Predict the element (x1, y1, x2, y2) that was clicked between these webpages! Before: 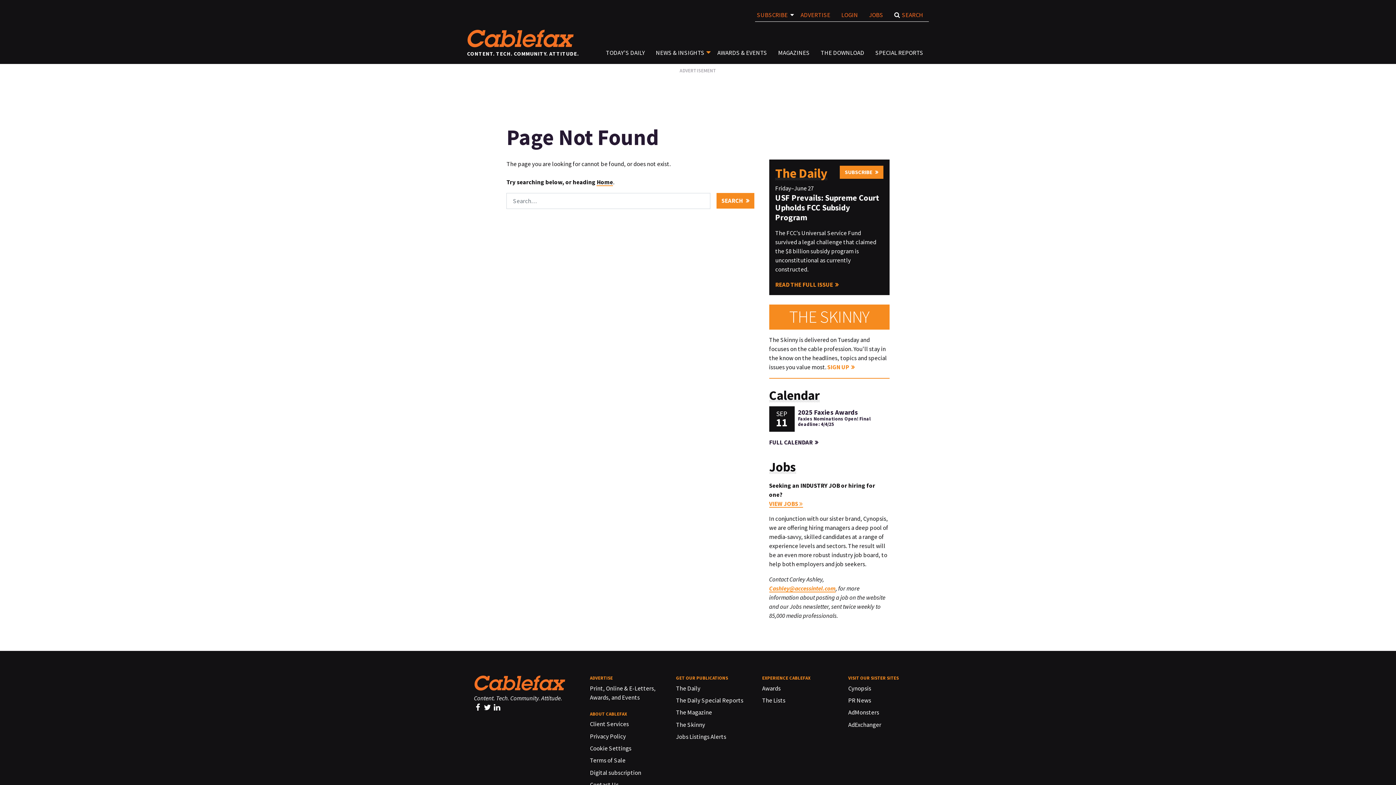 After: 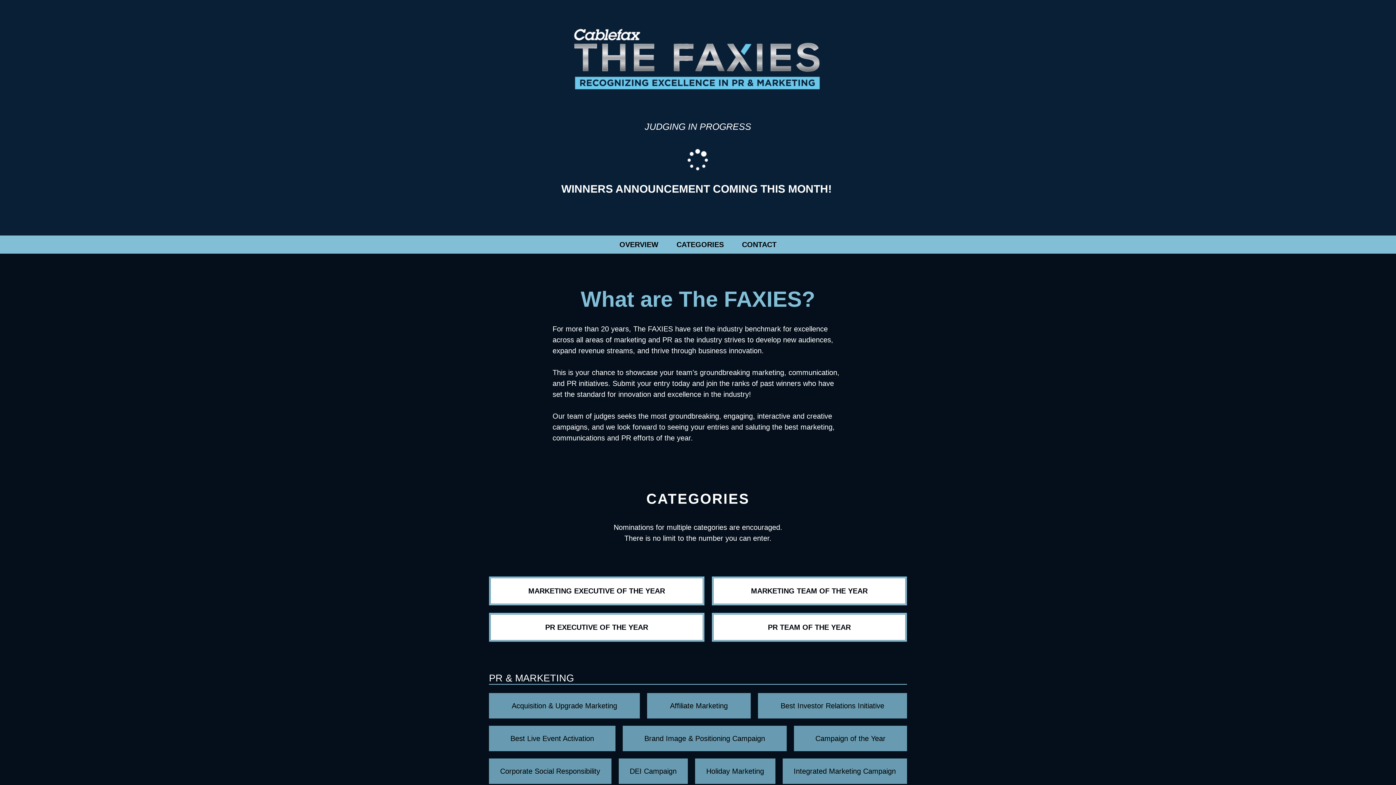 Action: label: 2025 Faxies Awards bbox: (798, 407, 858, 416)